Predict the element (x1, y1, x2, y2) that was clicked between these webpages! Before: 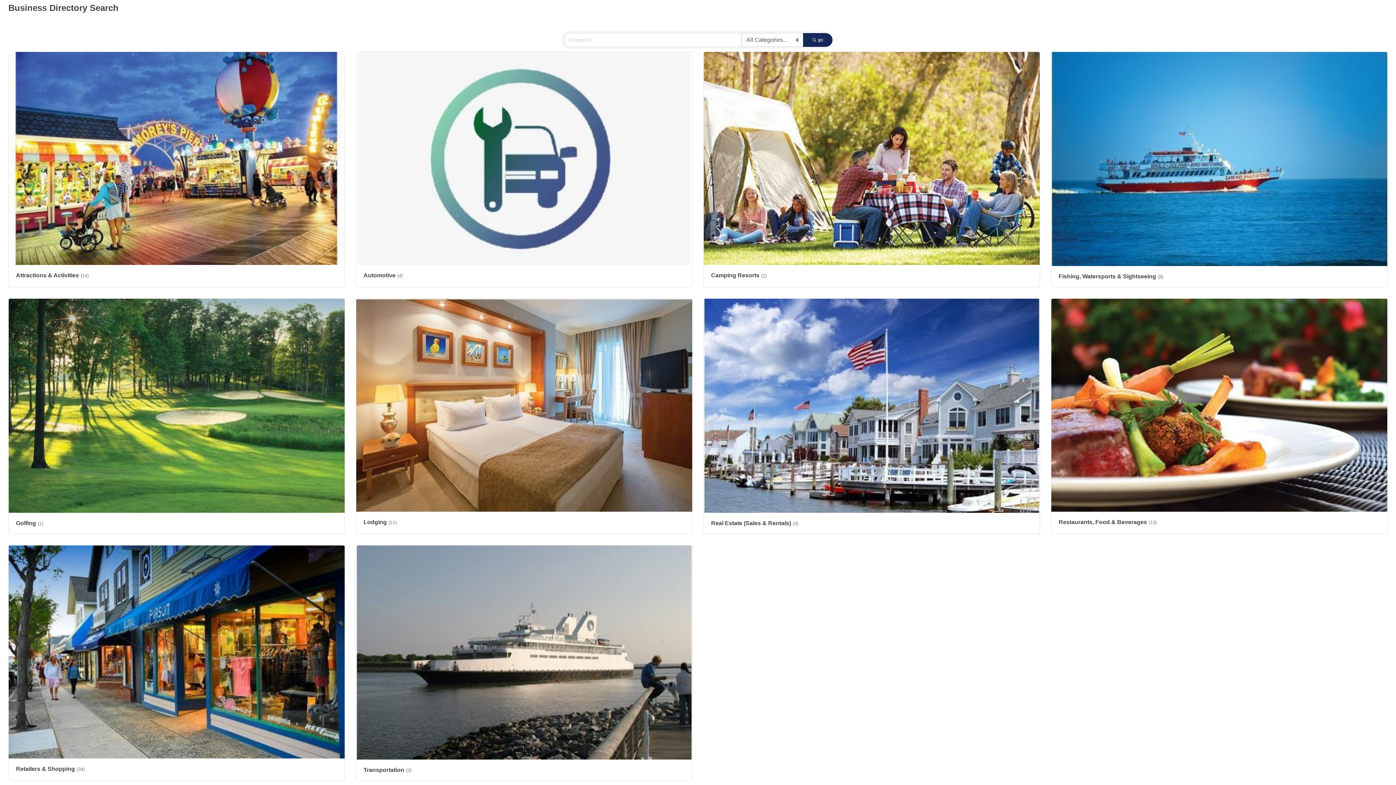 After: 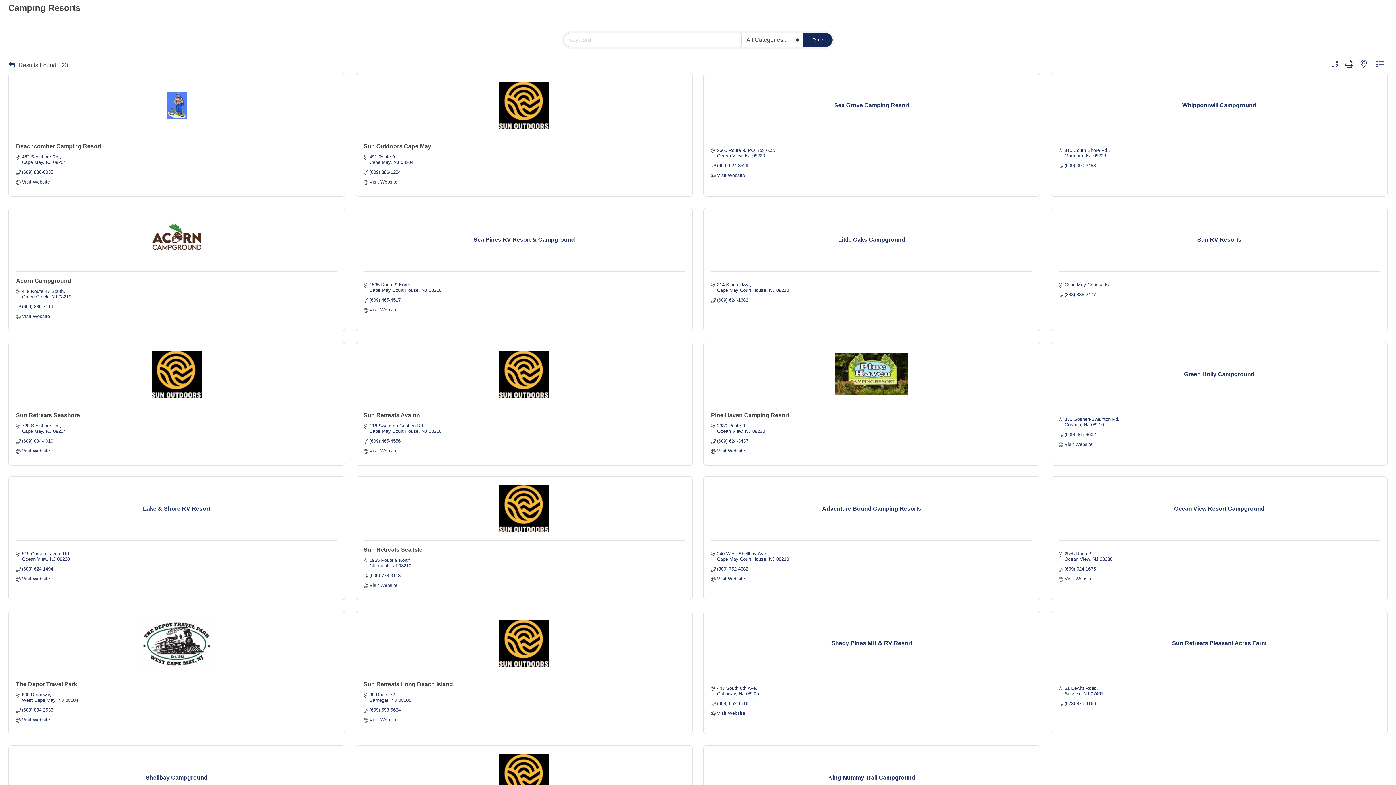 Action: bbox: (704, 52, 1040, 287) label: Camping Resorts(2)